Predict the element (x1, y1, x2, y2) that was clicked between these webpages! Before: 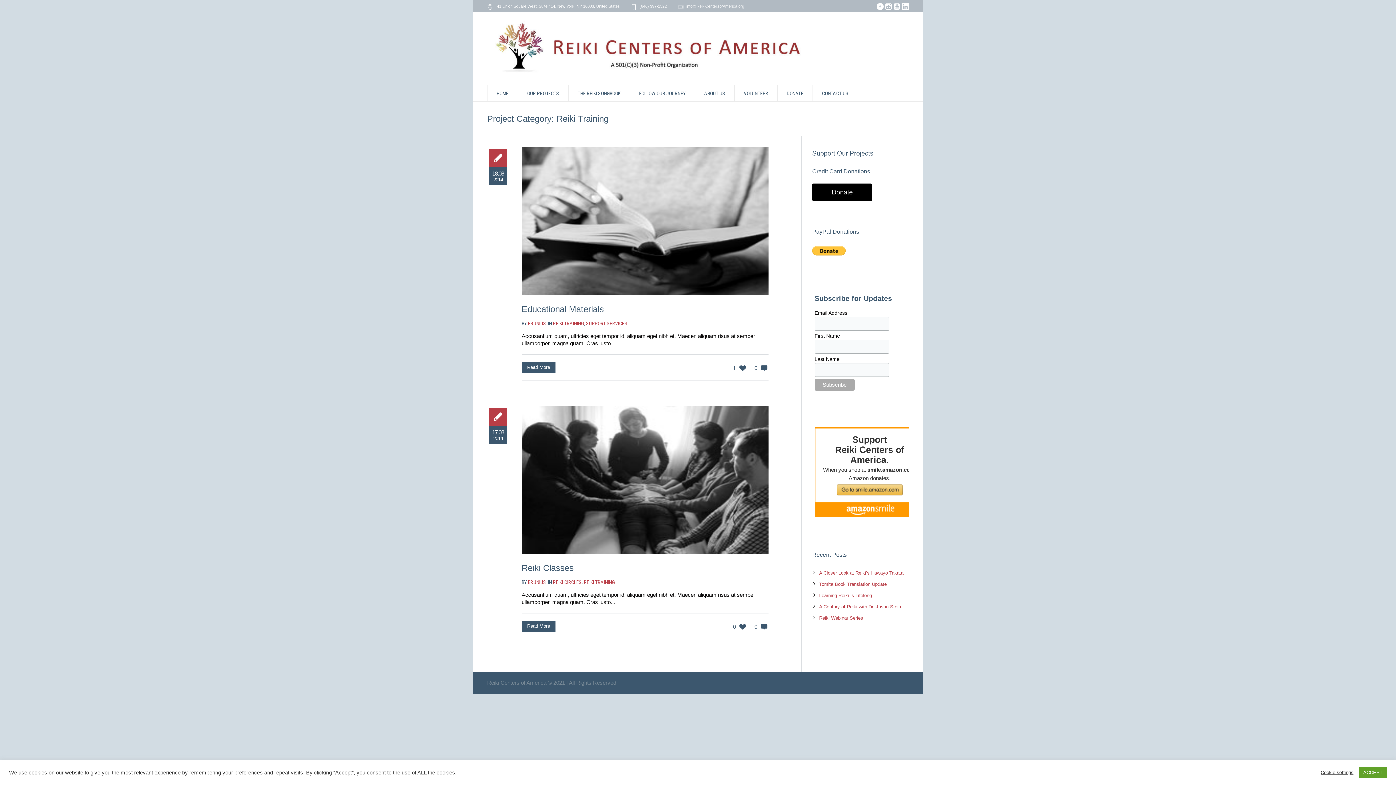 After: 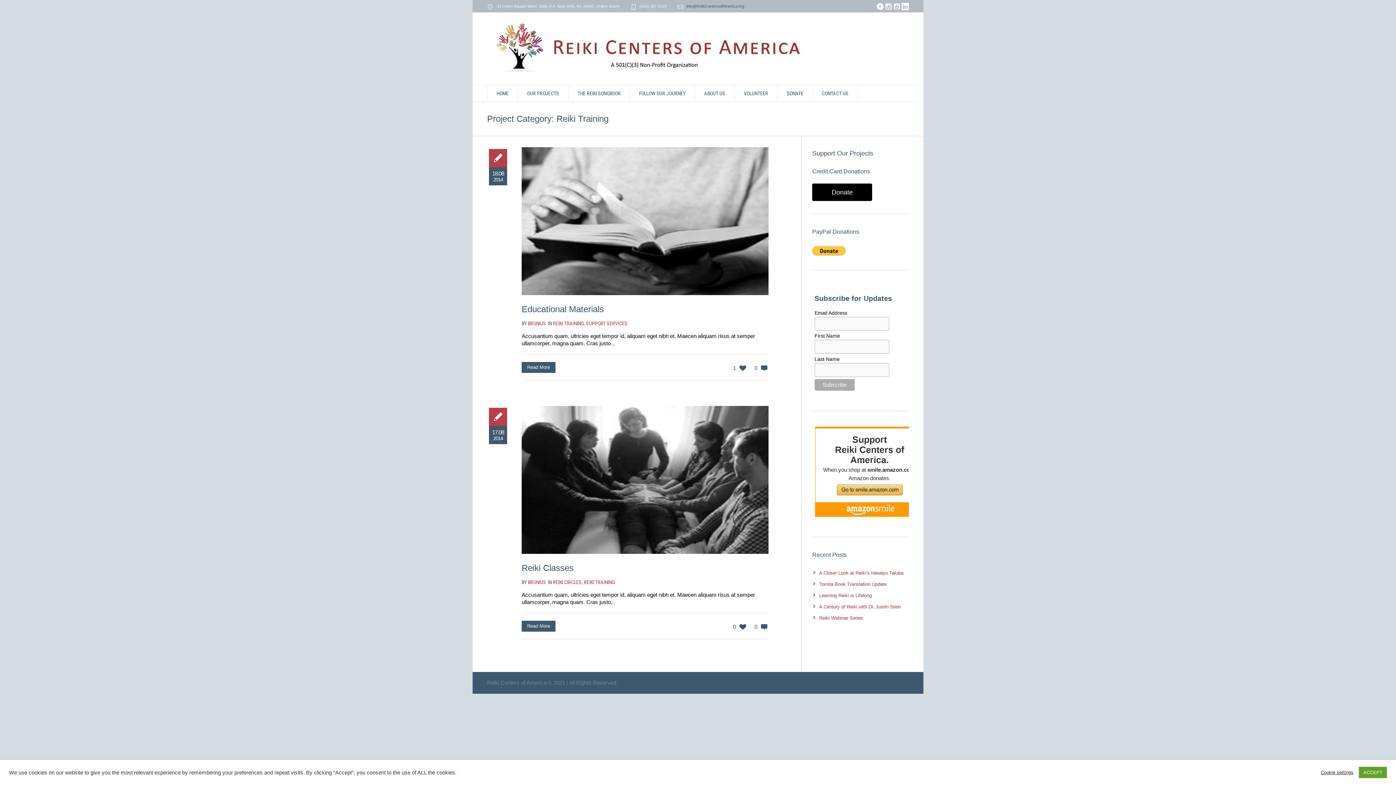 Action: bbox: (686, 4, 744, 8) label: info@ReikiCentersofAmerica.org